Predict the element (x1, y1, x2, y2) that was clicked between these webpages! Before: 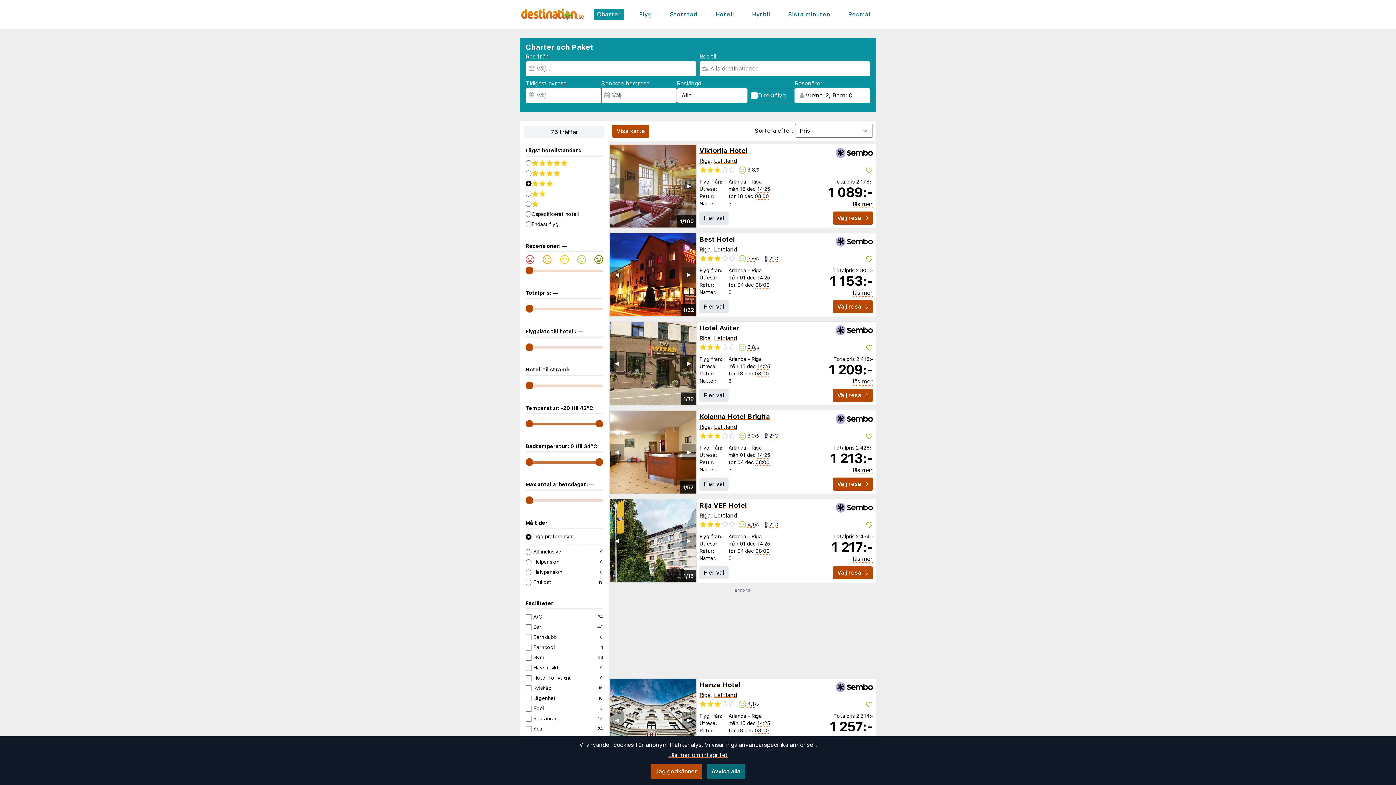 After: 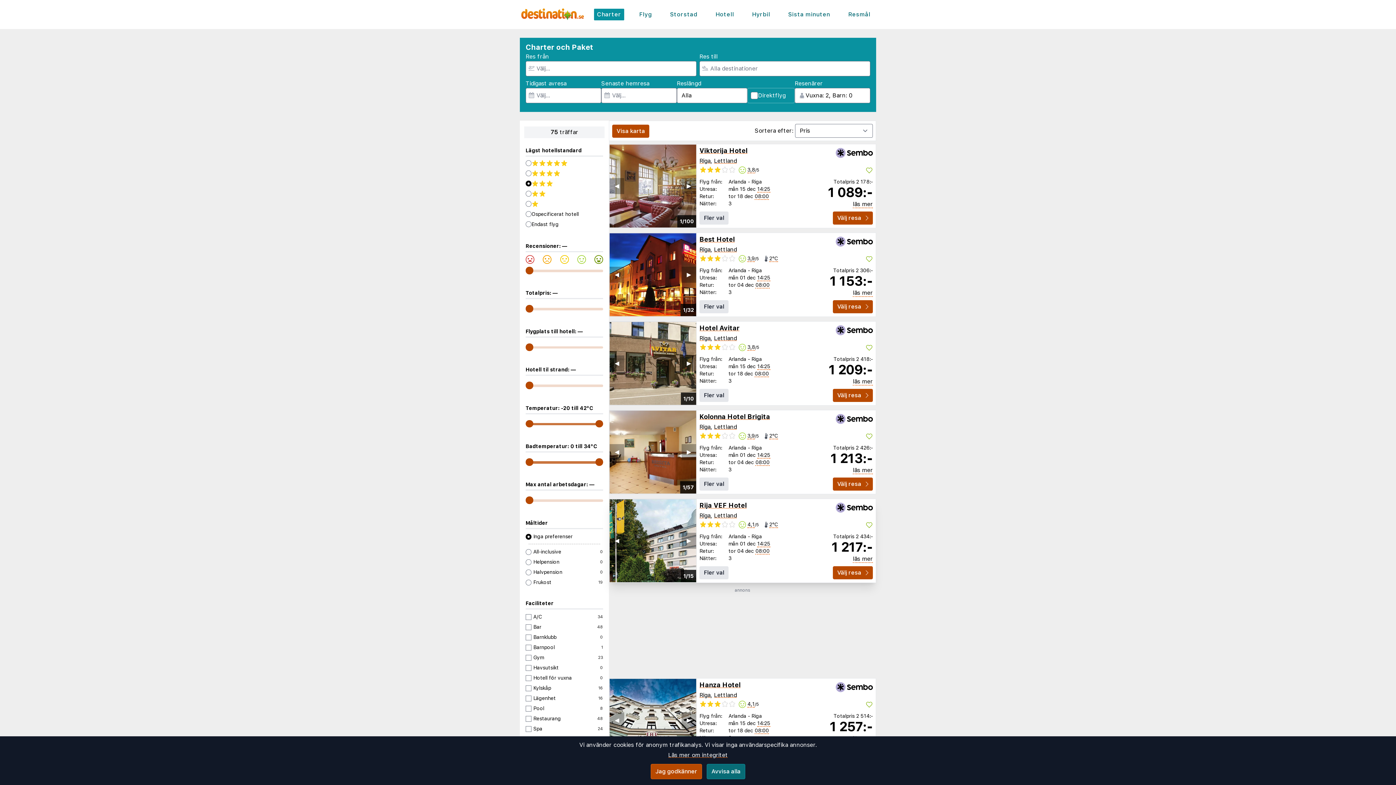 Action: label: Lettland bbox: (714, 512, 737, 519)